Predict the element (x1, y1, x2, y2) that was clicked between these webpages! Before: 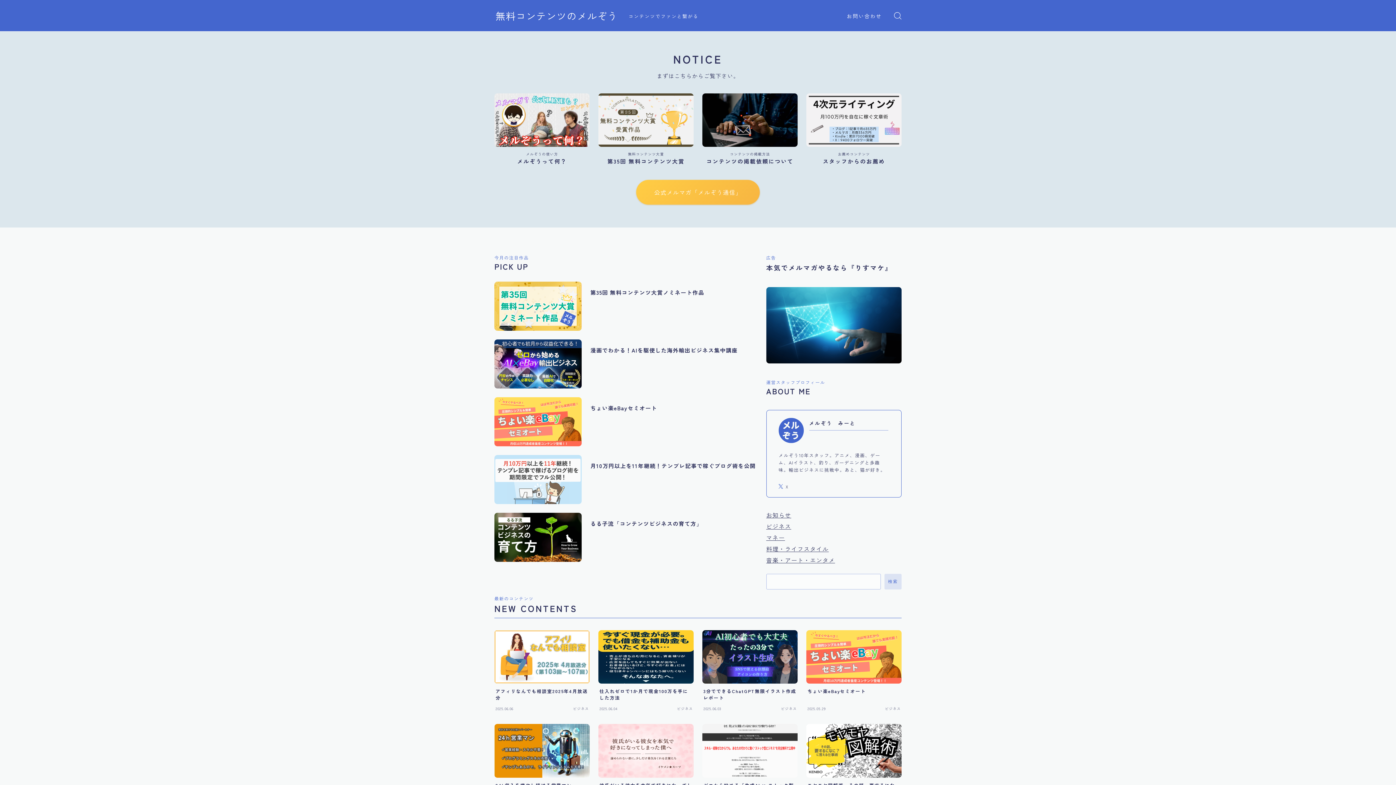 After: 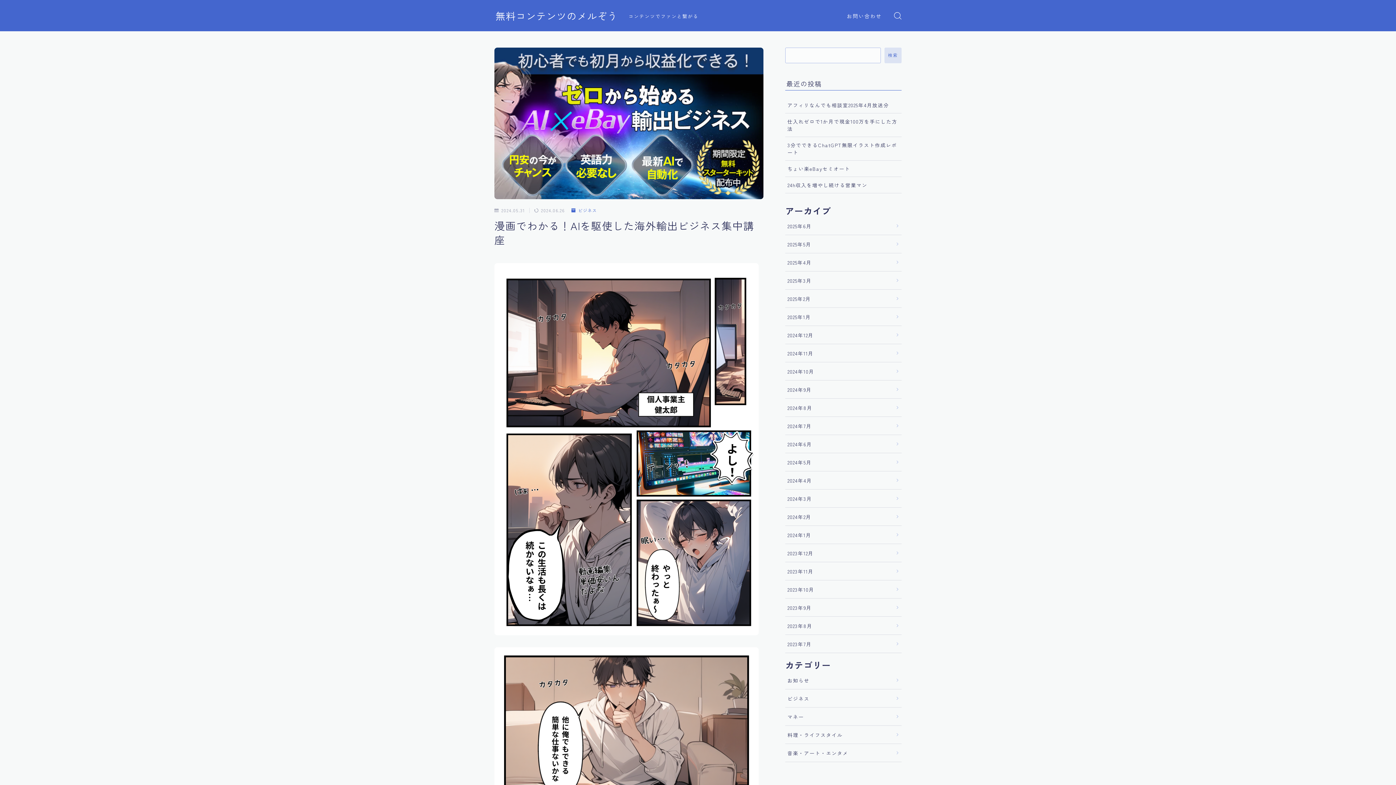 Action: label: 漫画でわかる！AIを駆使した海外輸出ビジネス集中講座 bbox: (494, 339, 765, 388)